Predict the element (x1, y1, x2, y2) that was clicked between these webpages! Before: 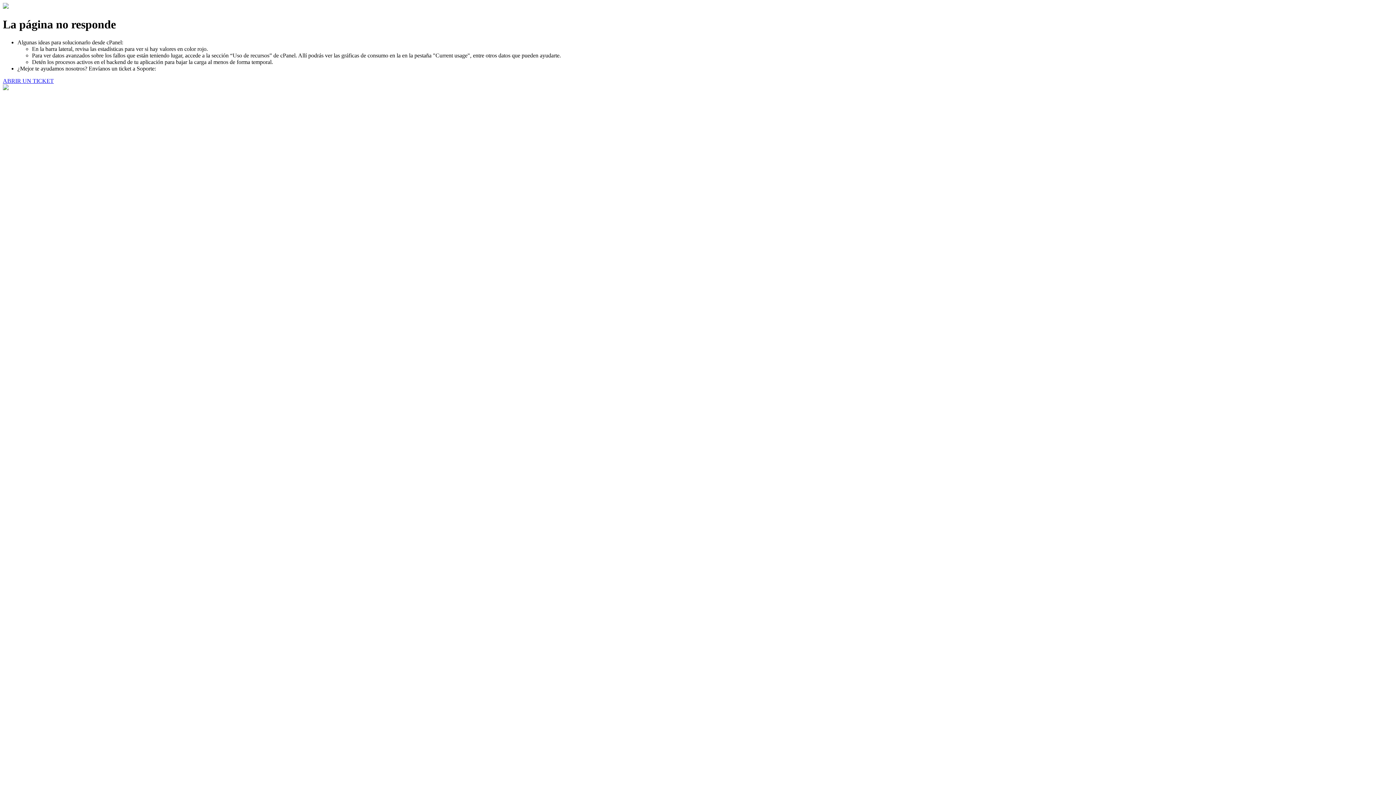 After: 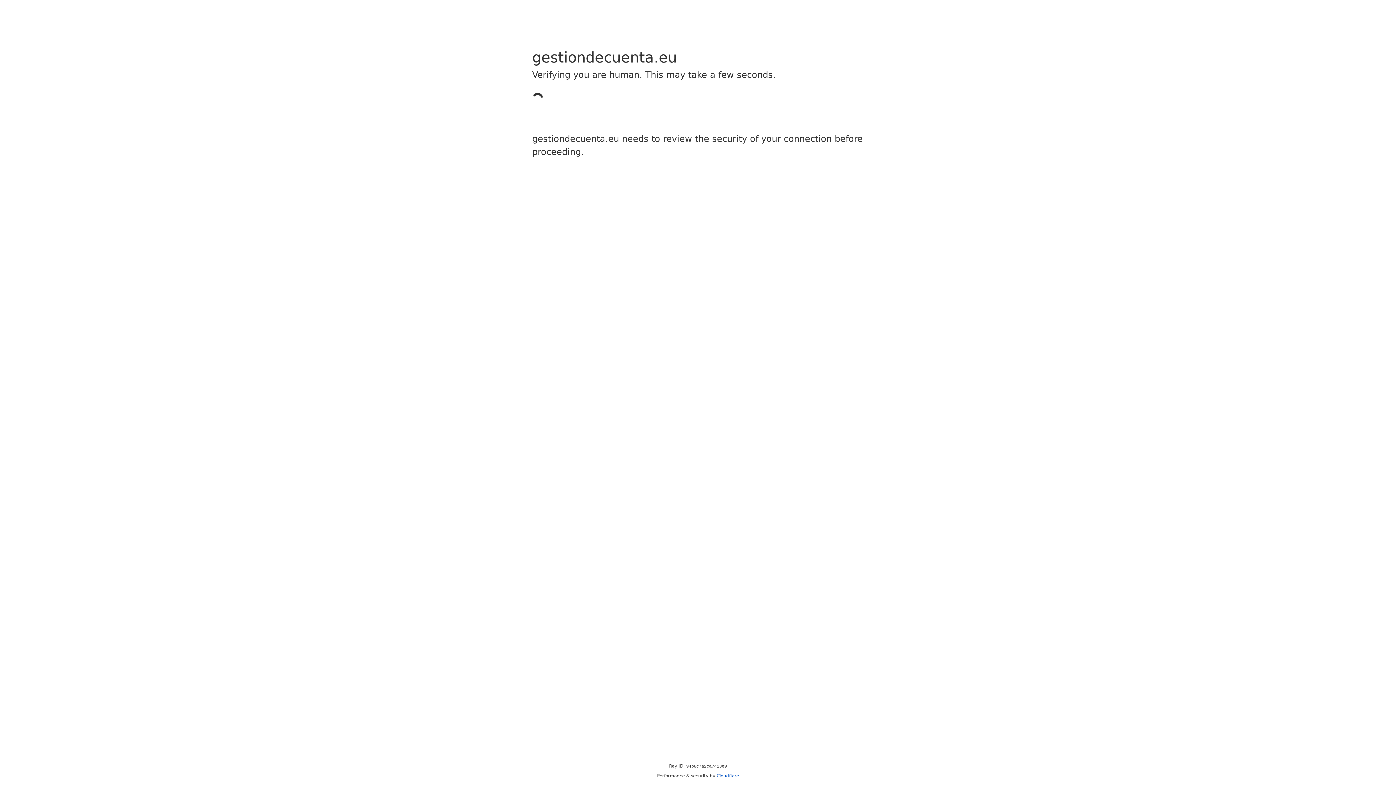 Action: label: ABRIR UN TICKET bbox: (2, 77, 53, 83)